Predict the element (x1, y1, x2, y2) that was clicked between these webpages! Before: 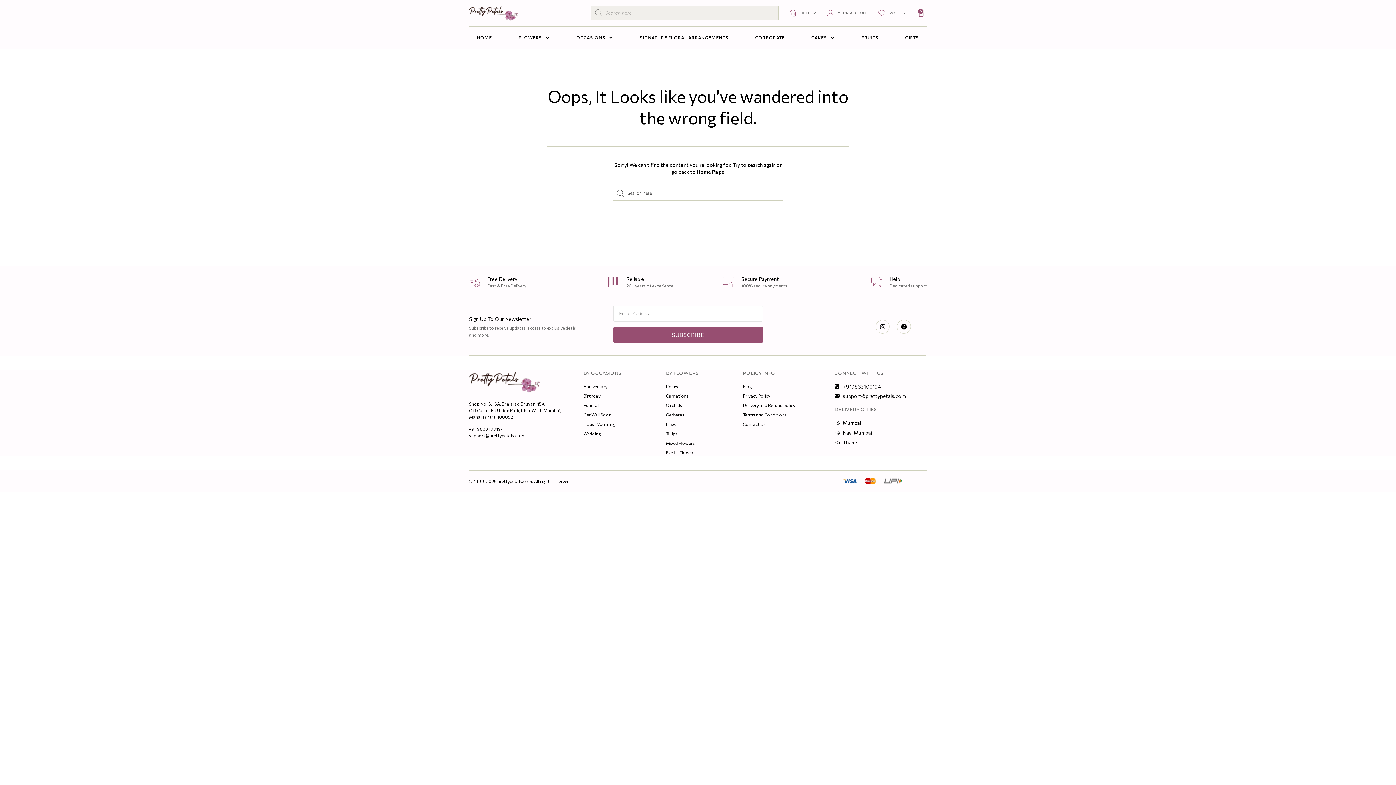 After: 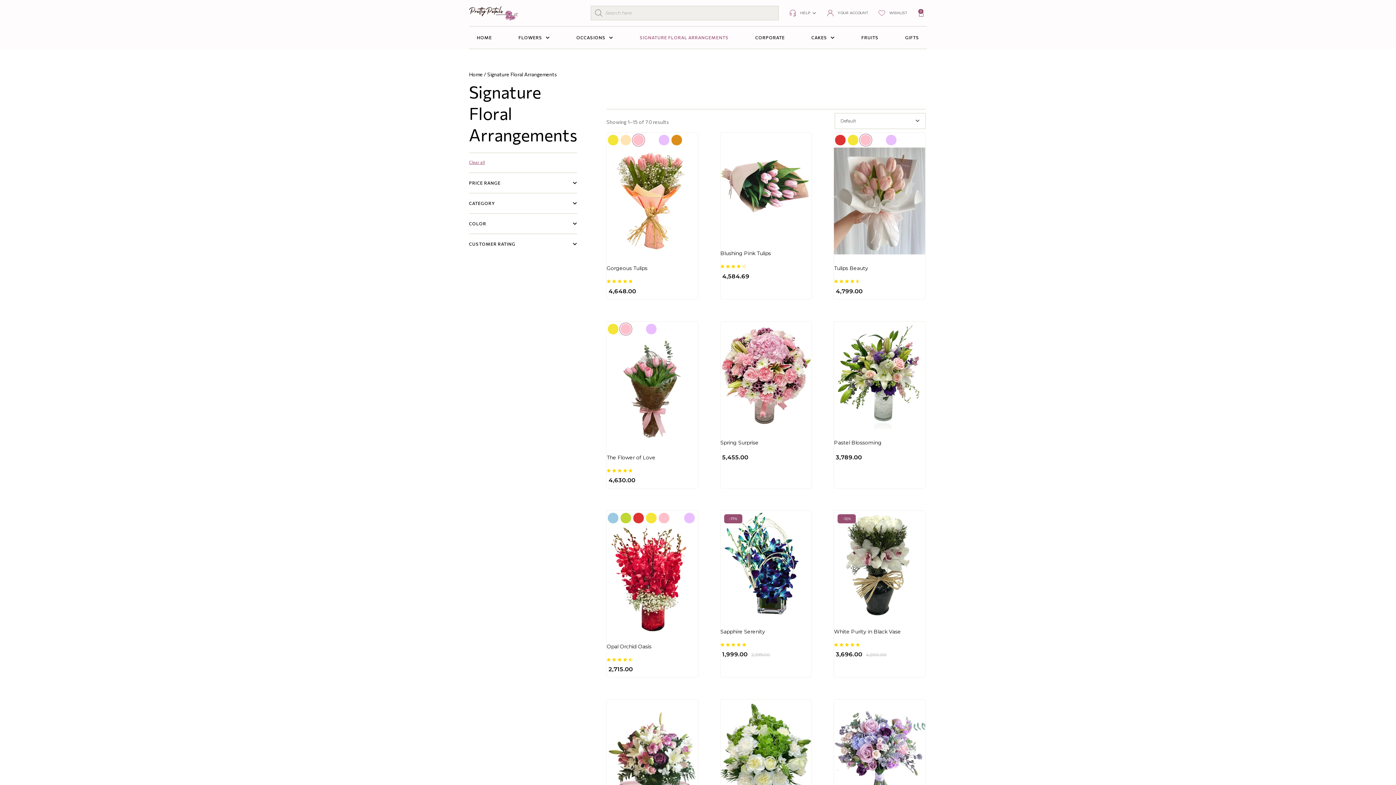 Action: label: SIGNATURE FLORAL ARRANGEMENTS bbox: (632, 26, 736, 48)